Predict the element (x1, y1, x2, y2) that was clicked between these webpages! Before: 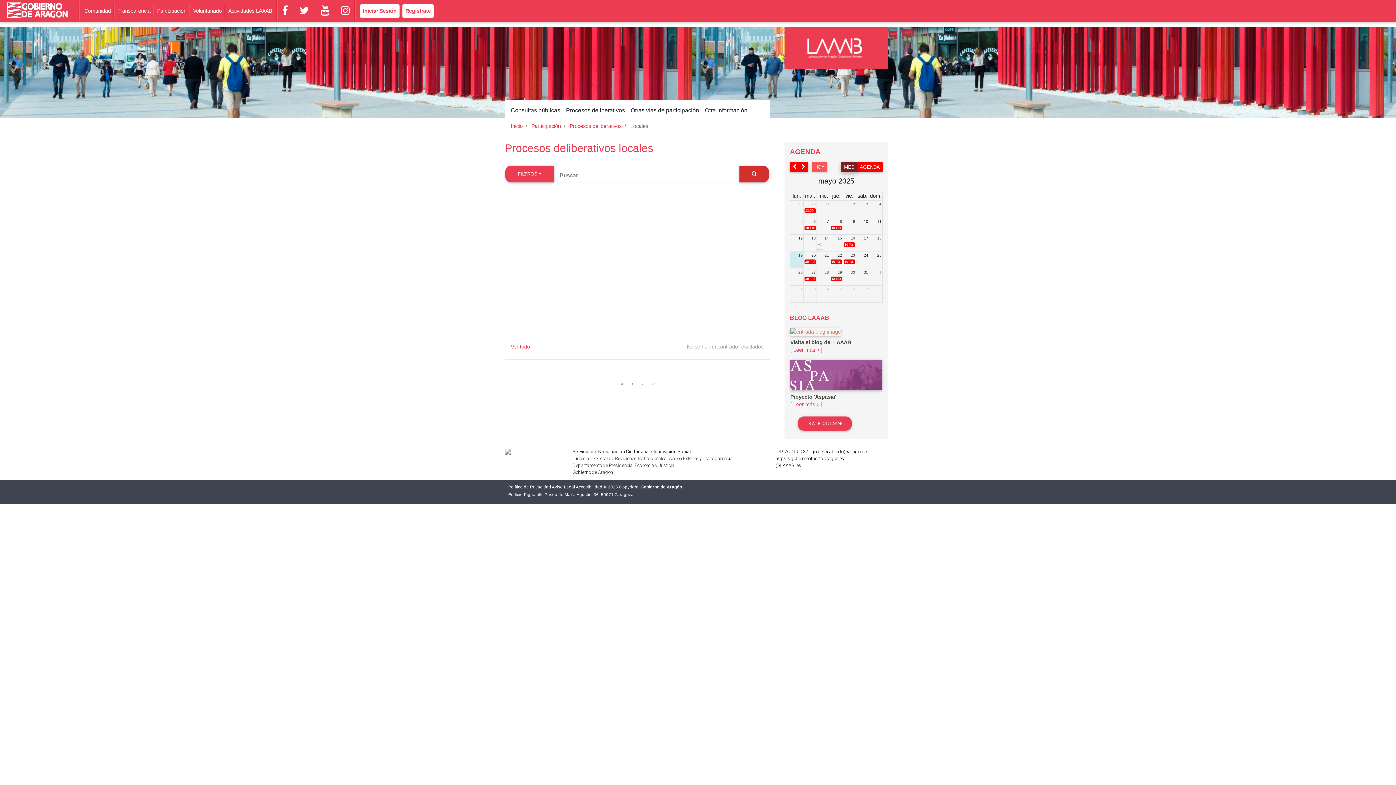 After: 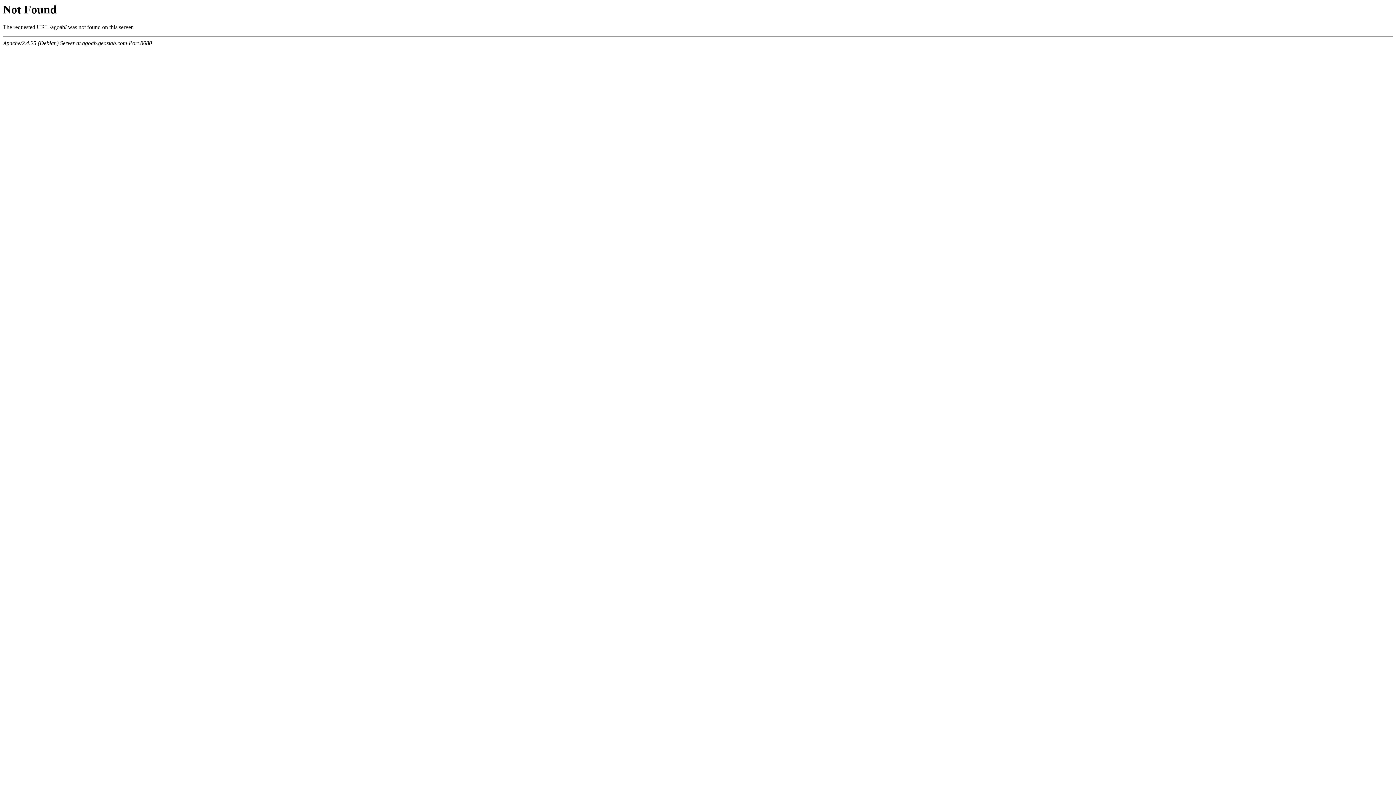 Action: bbox: (775, 455, 844, 461) label: https://gobiernoabierto.aragon.es